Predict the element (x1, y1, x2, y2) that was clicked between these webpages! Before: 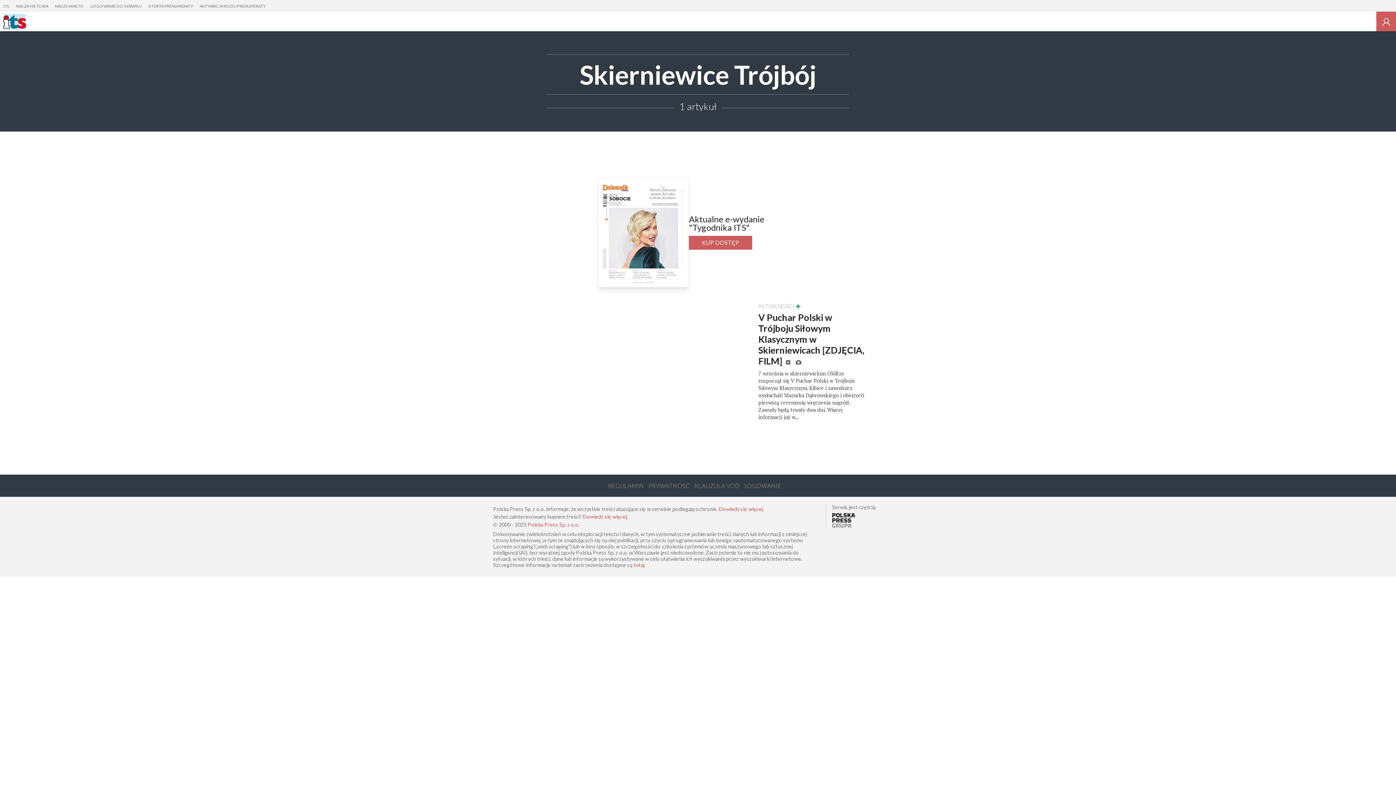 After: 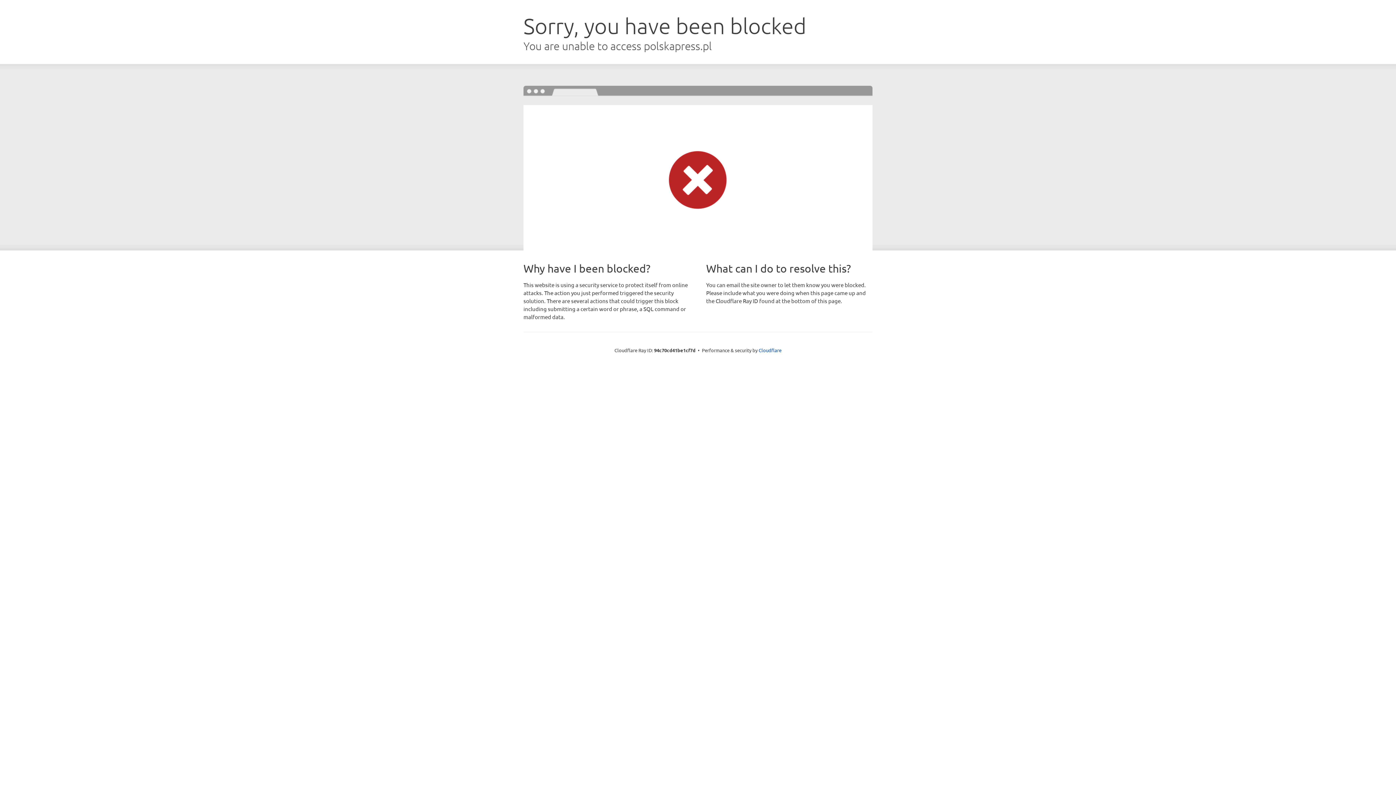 Action: bbox: (527, 521, 579, 527) label: Polska Press Sp. z o.o.